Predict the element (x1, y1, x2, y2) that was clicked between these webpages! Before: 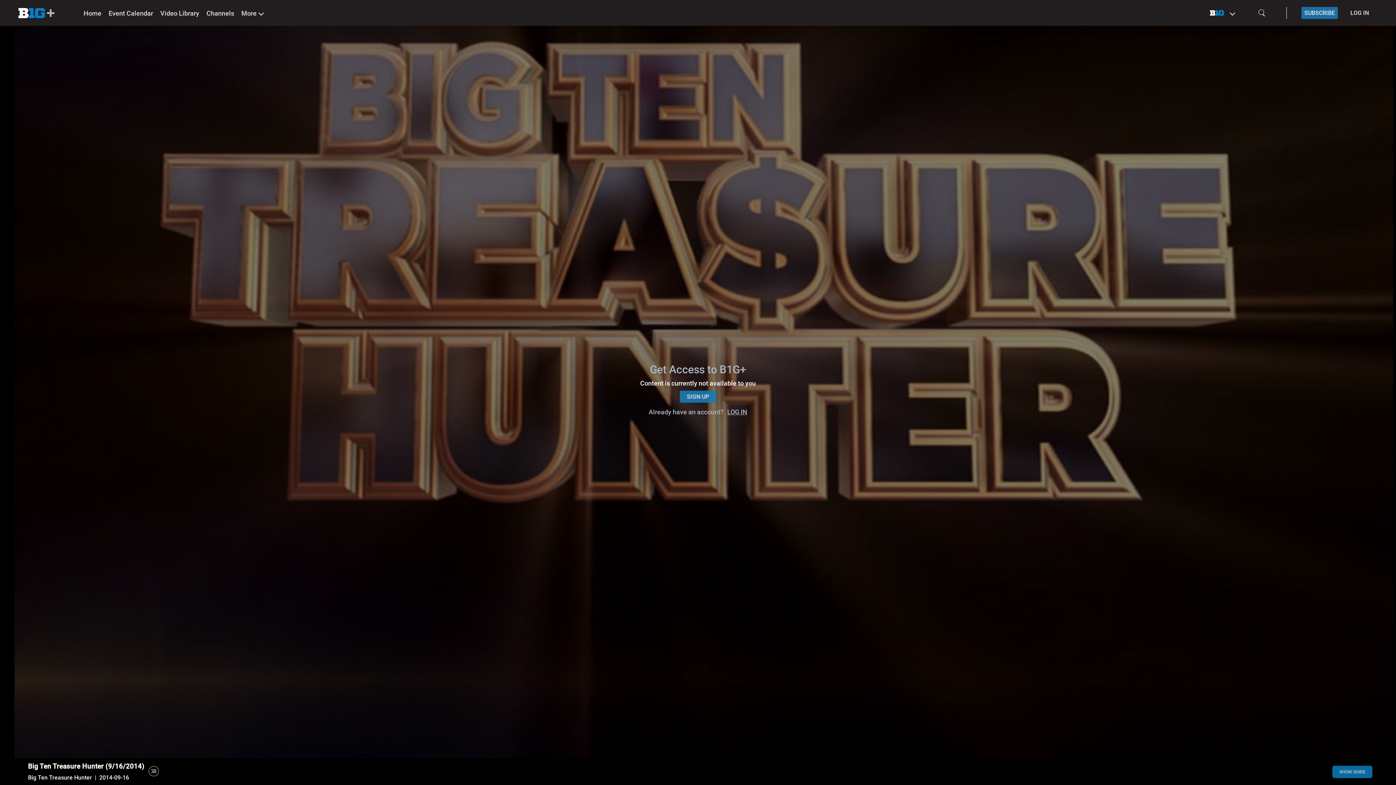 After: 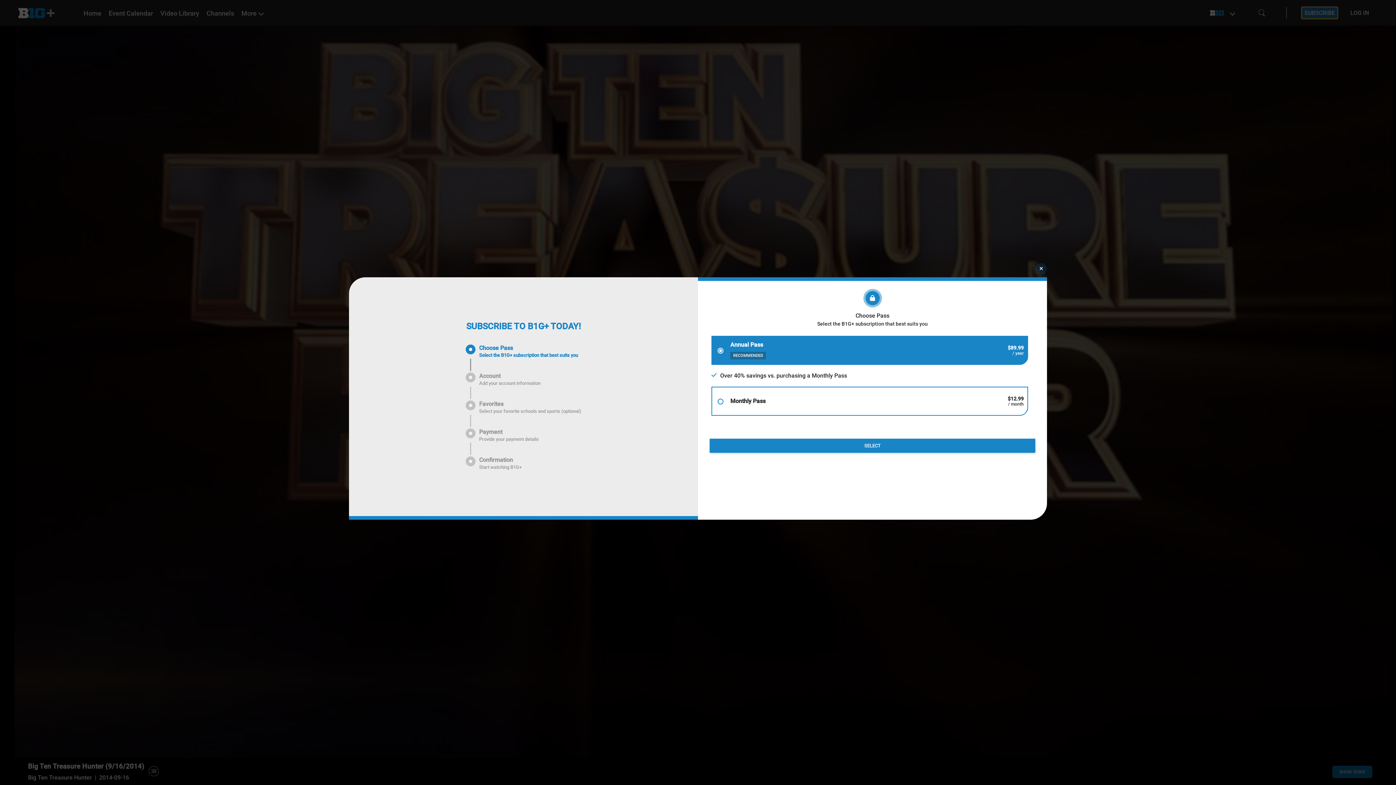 Action: label: SUBSCRIBE bbox: (1301, 6, 1338, 18)